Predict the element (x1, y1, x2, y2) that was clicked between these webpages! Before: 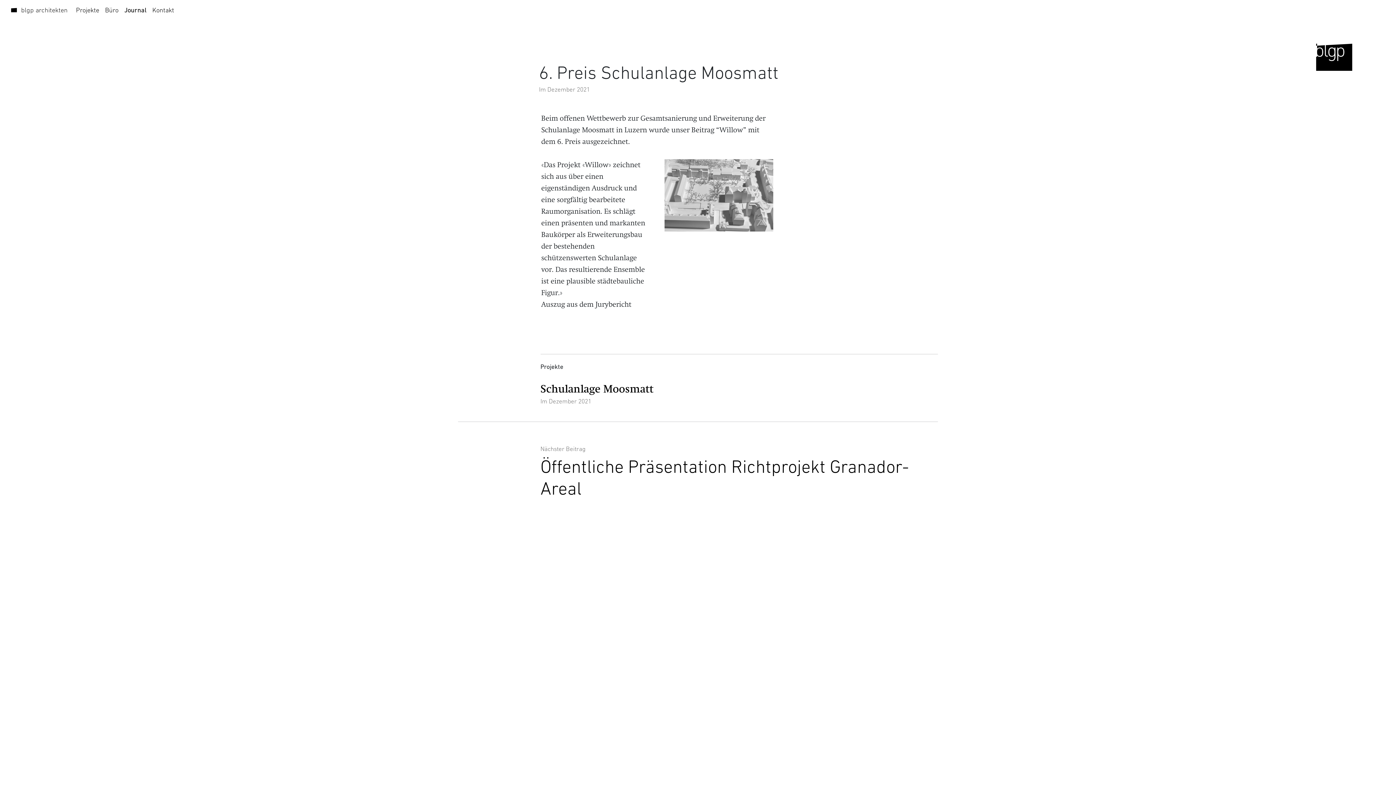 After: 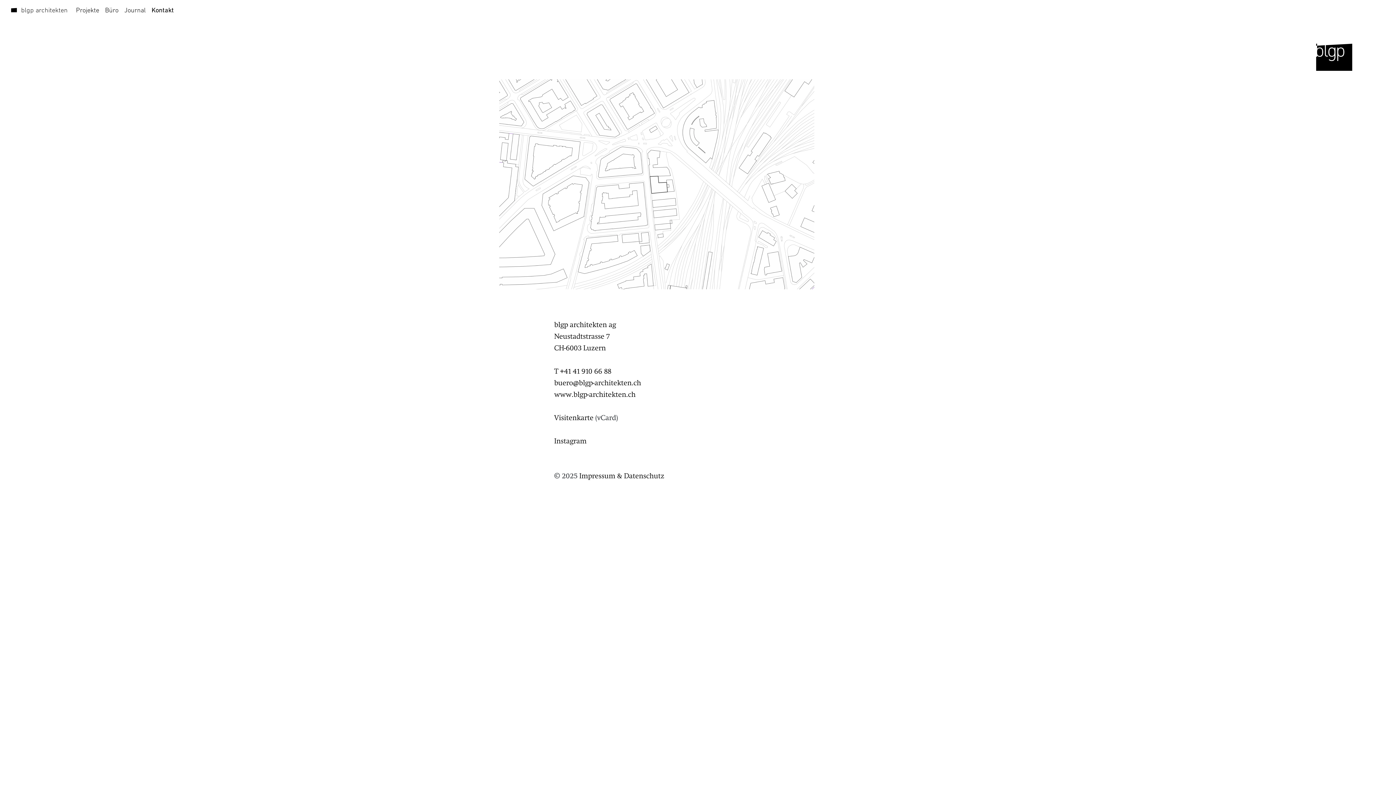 Action: bbox: (149, 1, 177, 18) label: Kontakt